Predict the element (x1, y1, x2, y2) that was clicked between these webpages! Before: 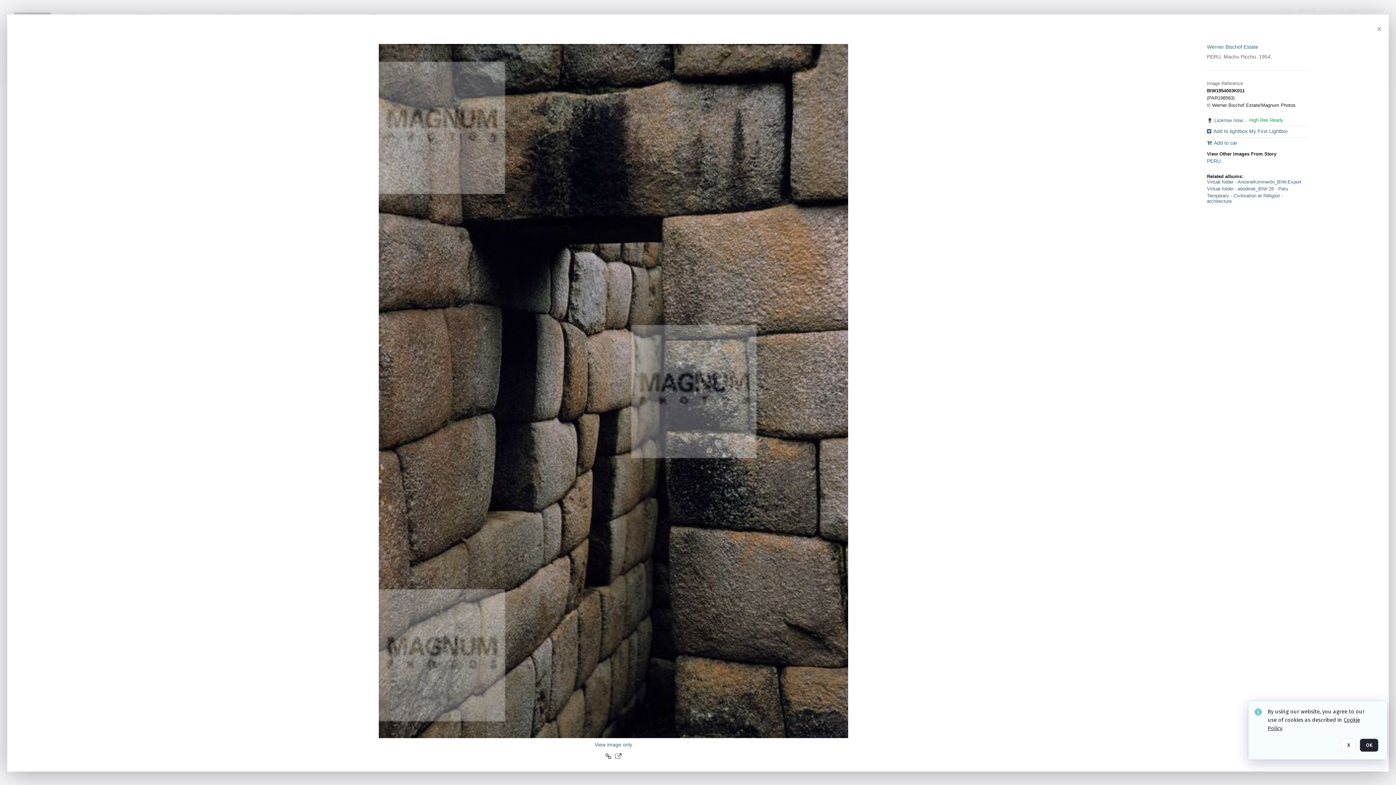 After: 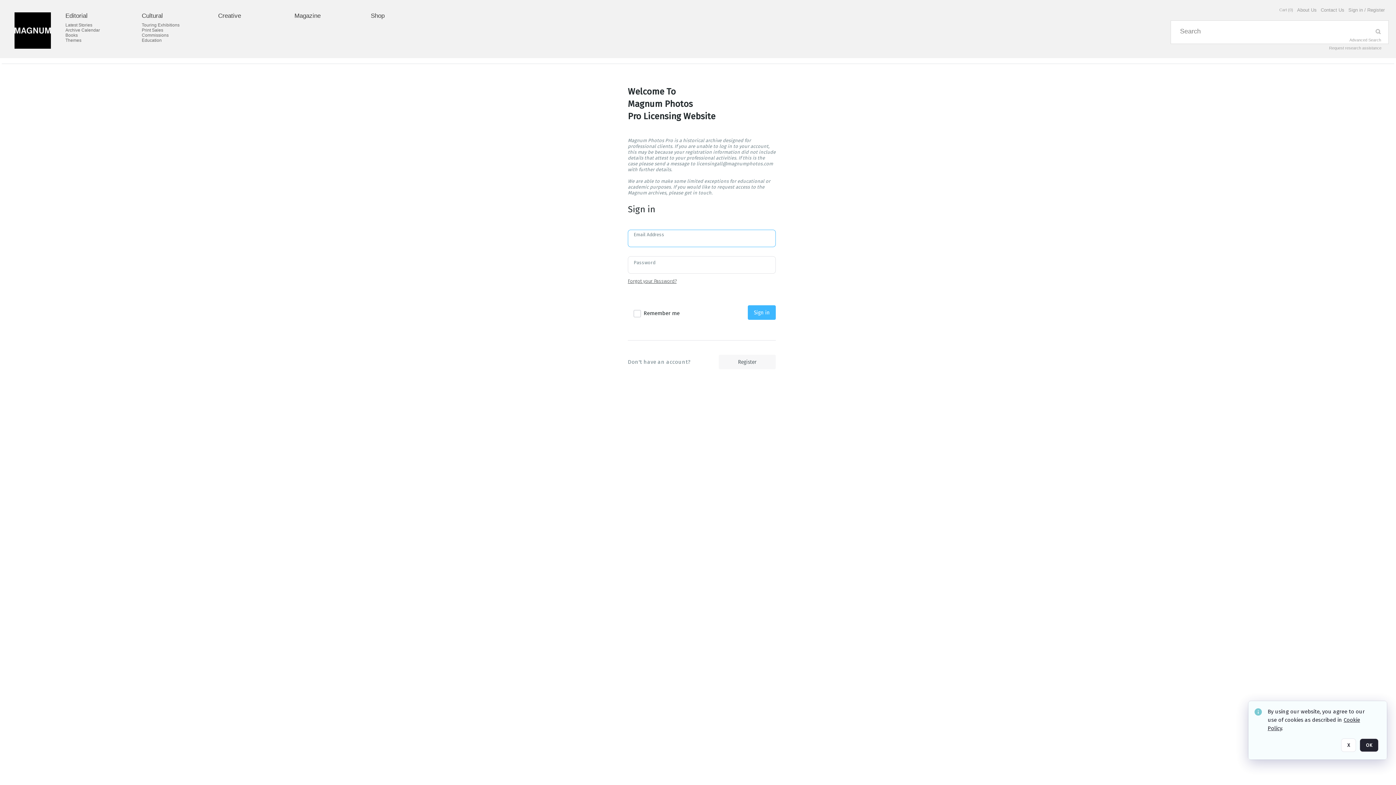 Action: label: Werner Bischof Estate bbox: (1207, 44, 1258, 49)